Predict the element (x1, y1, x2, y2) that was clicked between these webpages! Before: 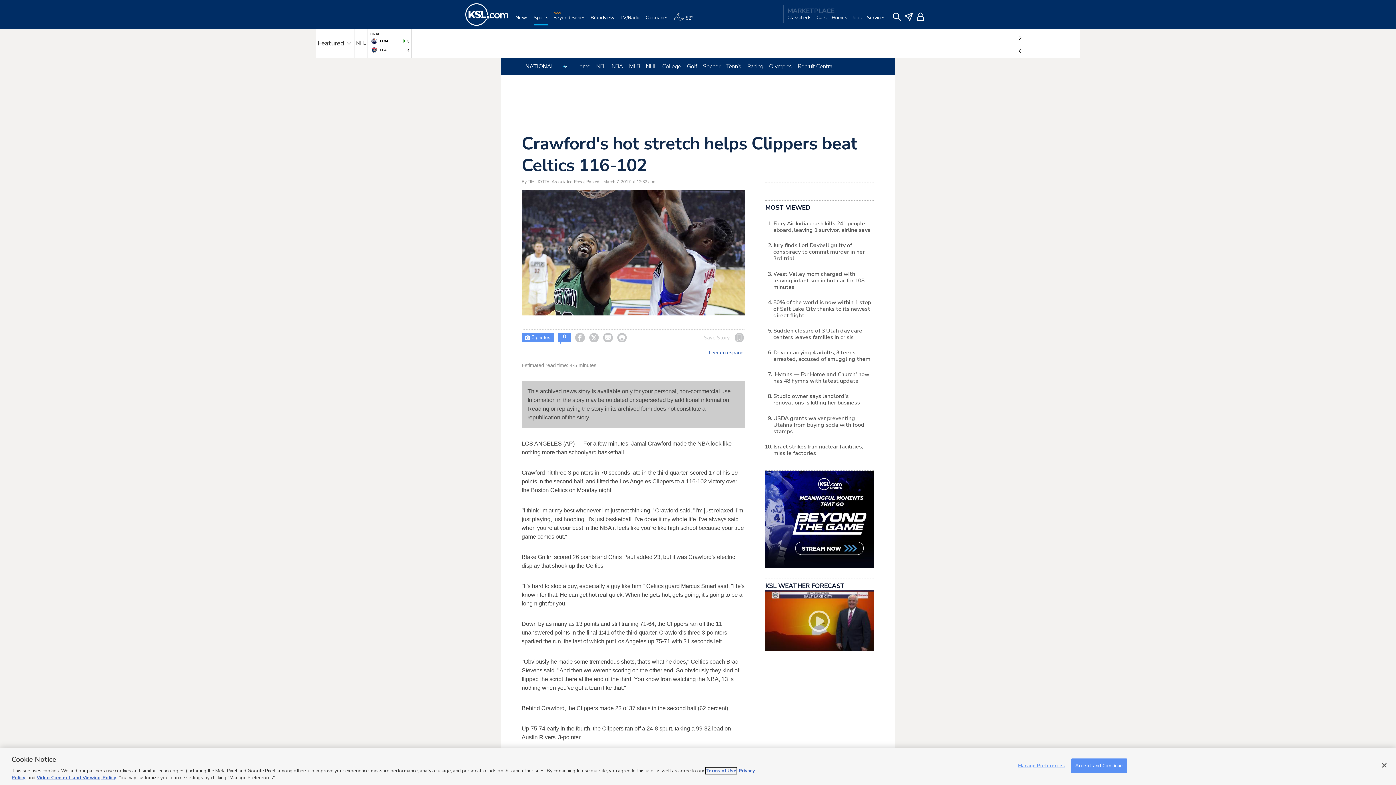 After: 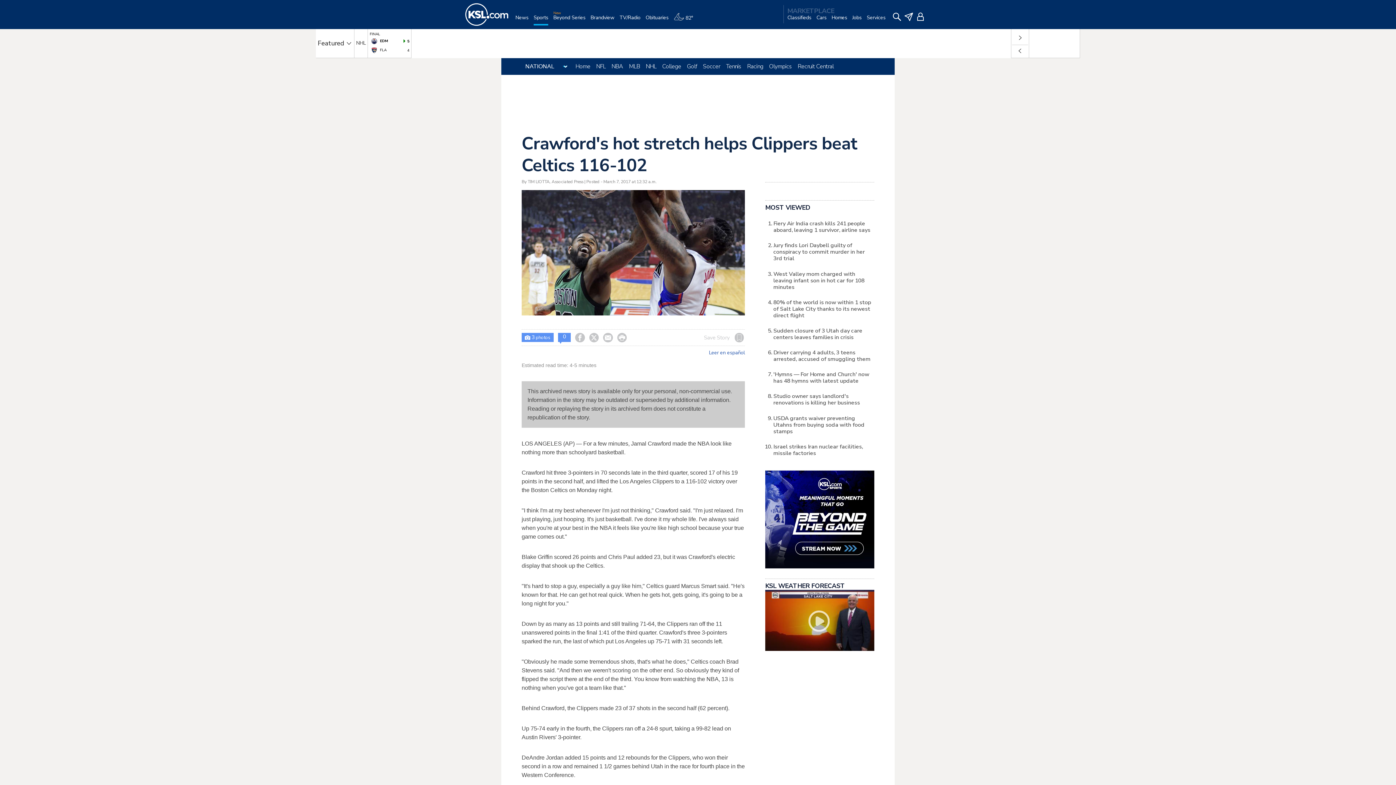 Action: bbox: (1071, 758, 1127, 773) label: Accept and Continue